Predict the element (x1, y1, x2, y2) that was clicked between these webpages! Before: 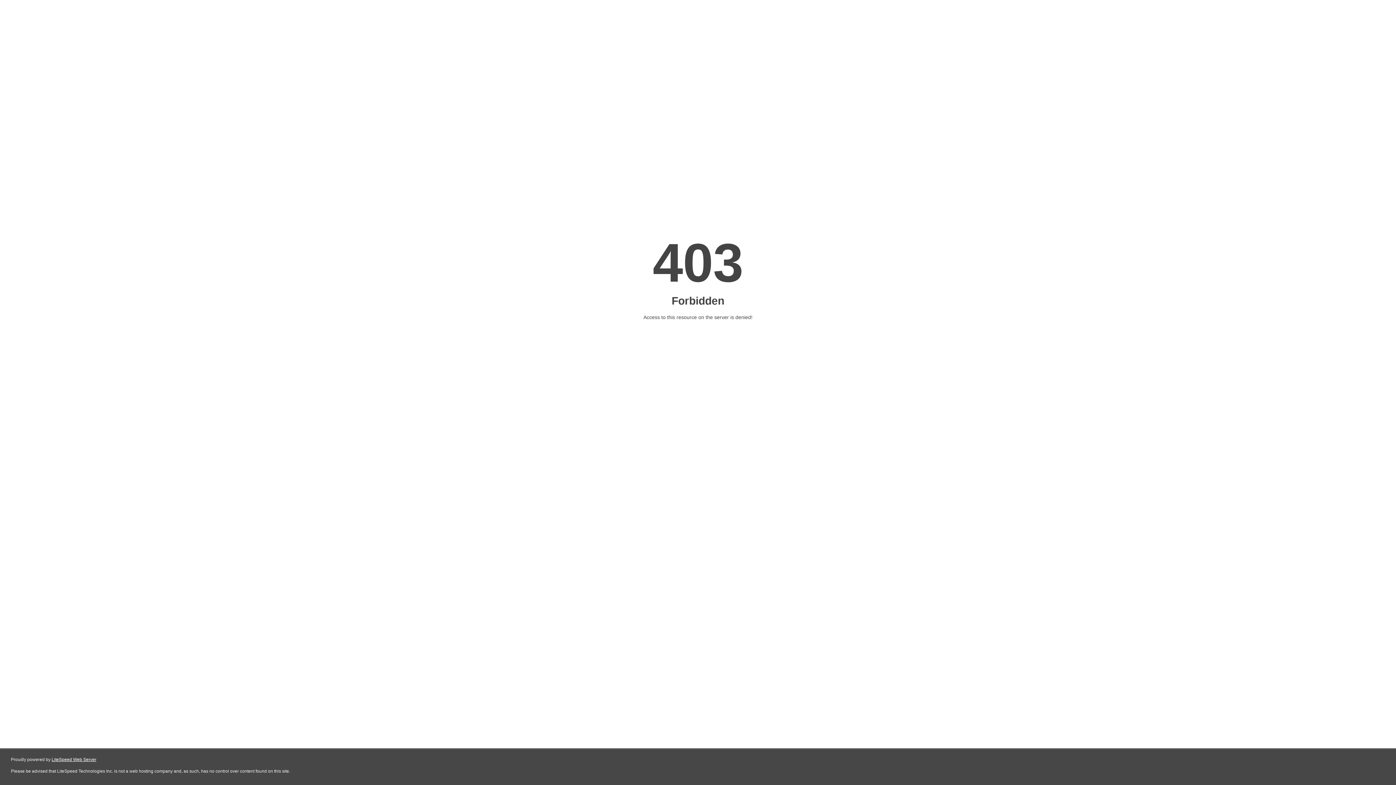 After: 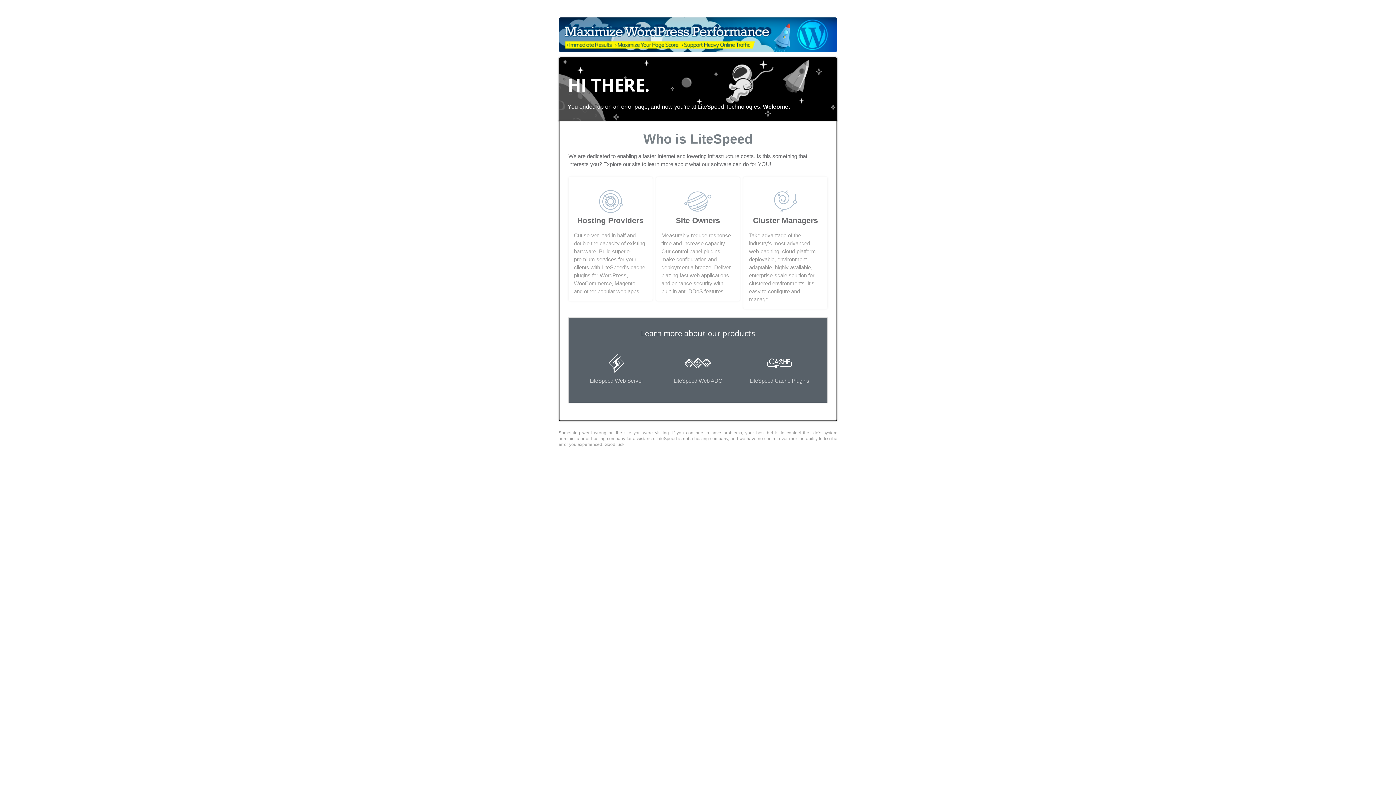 Action: label: LiteSpeed Web Server bbox: (51, 757, 96, 762)